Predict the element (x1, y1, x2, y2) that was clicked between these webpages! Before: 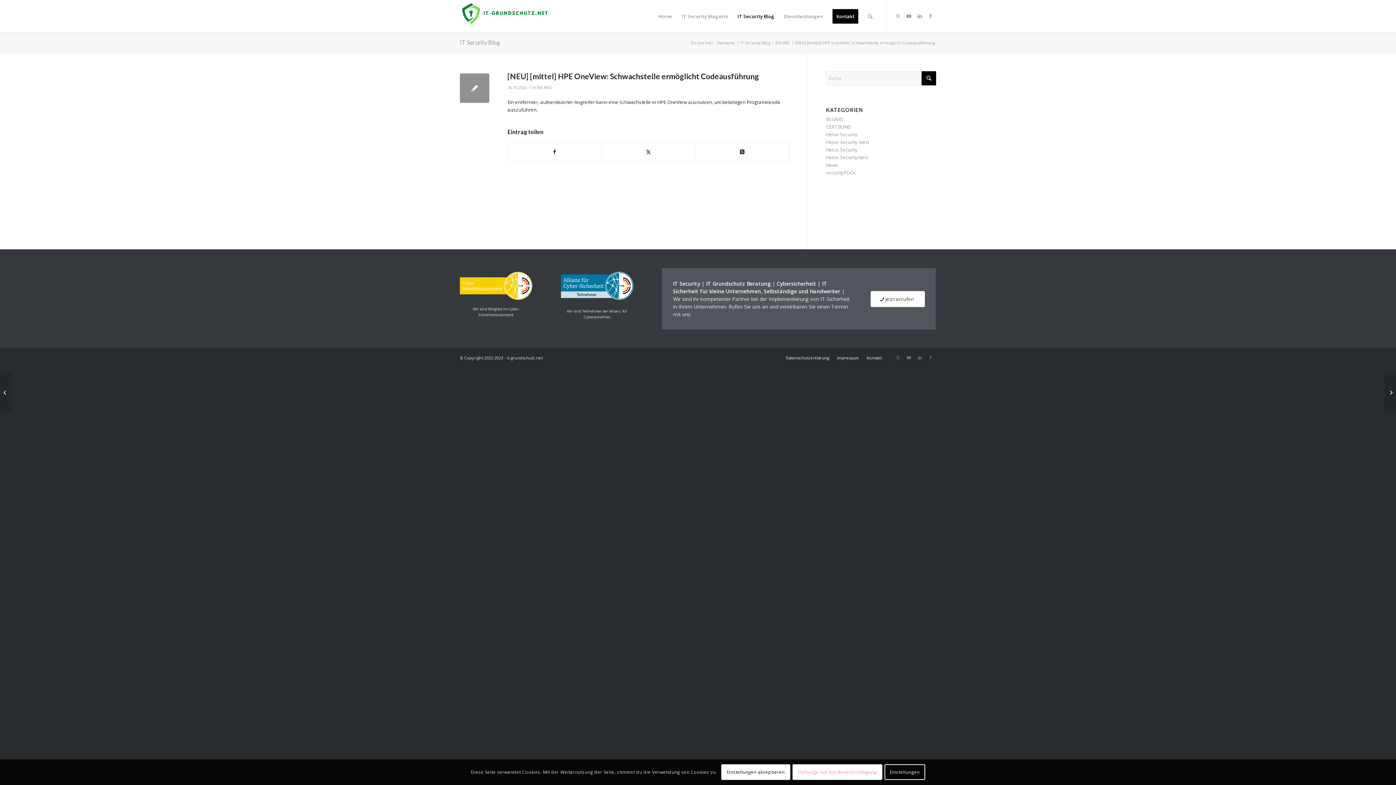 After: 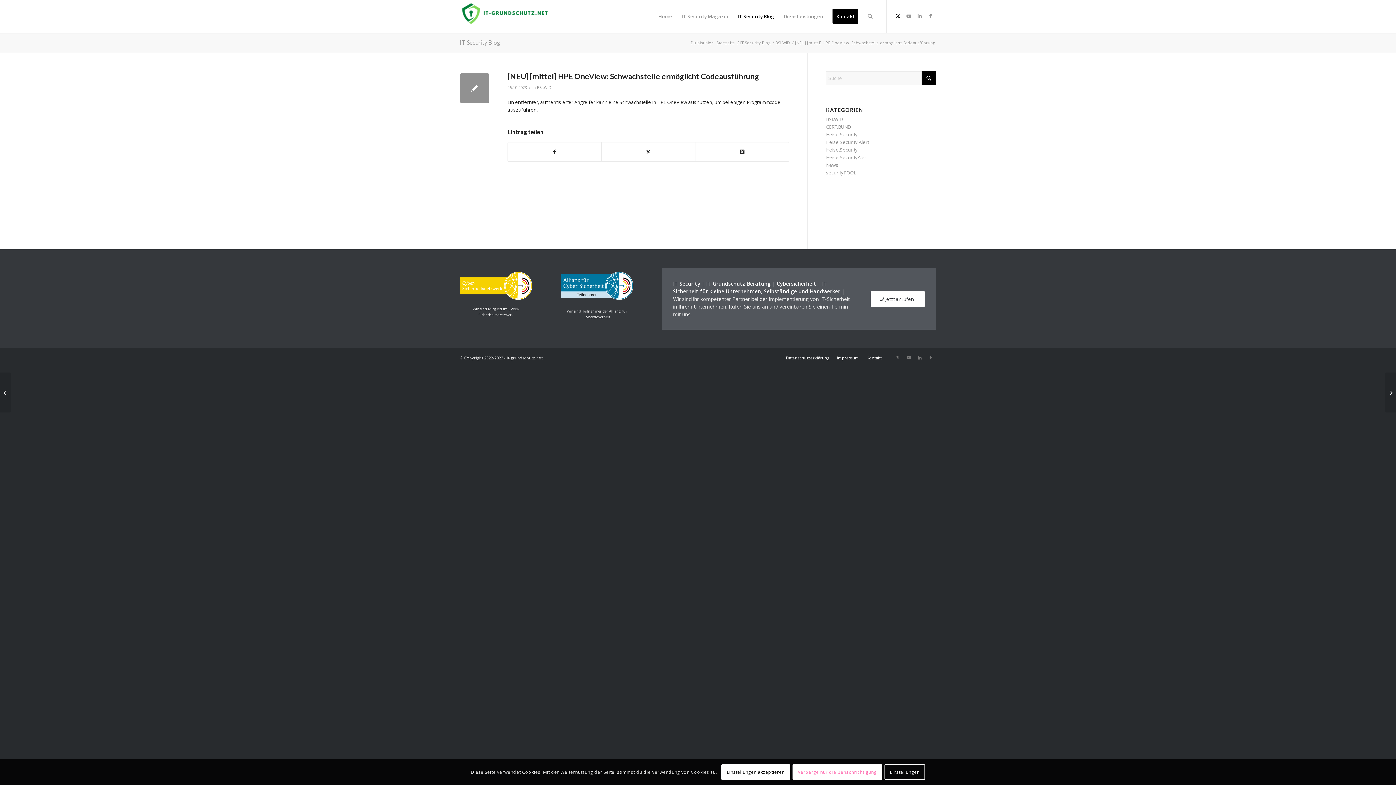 Action: bbox: (892, 10, 903, 21) label: Link zu X